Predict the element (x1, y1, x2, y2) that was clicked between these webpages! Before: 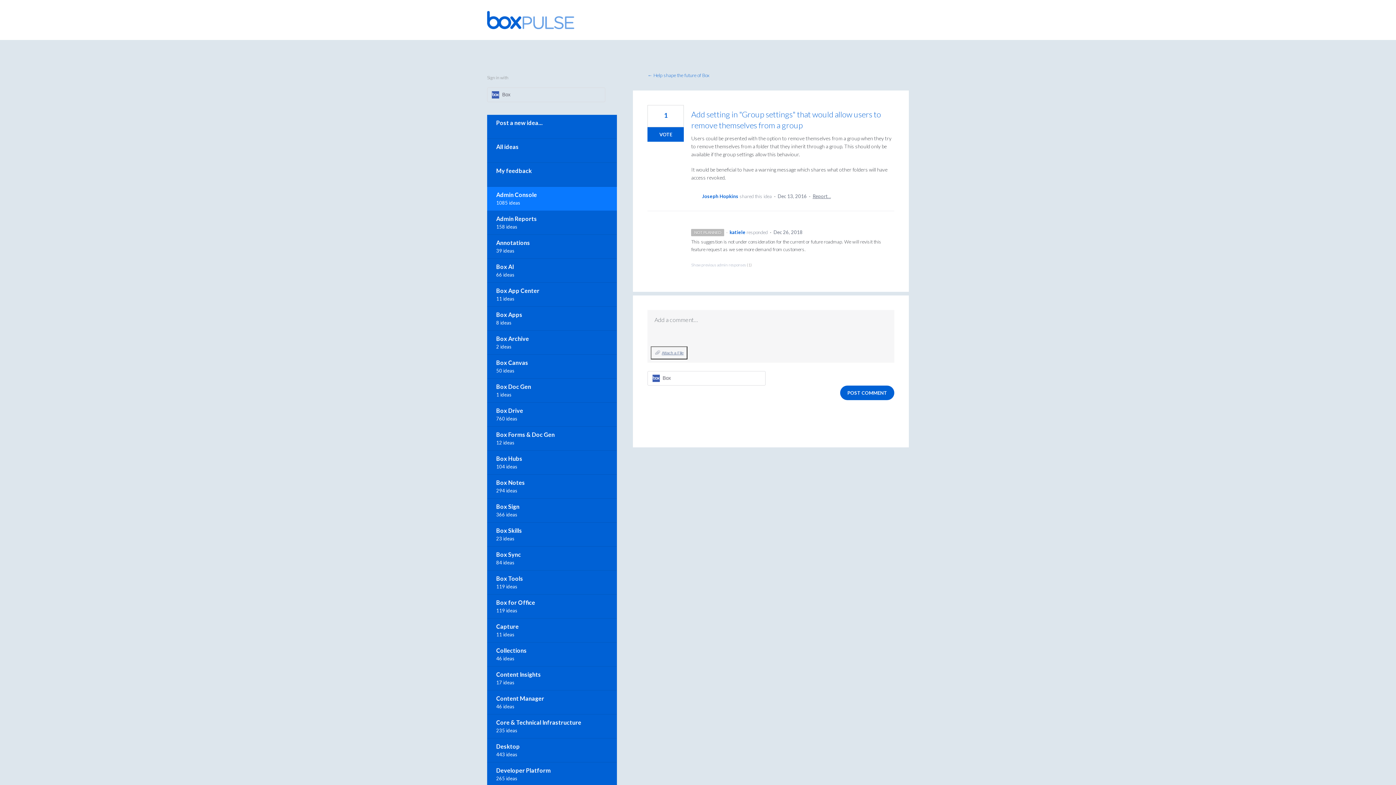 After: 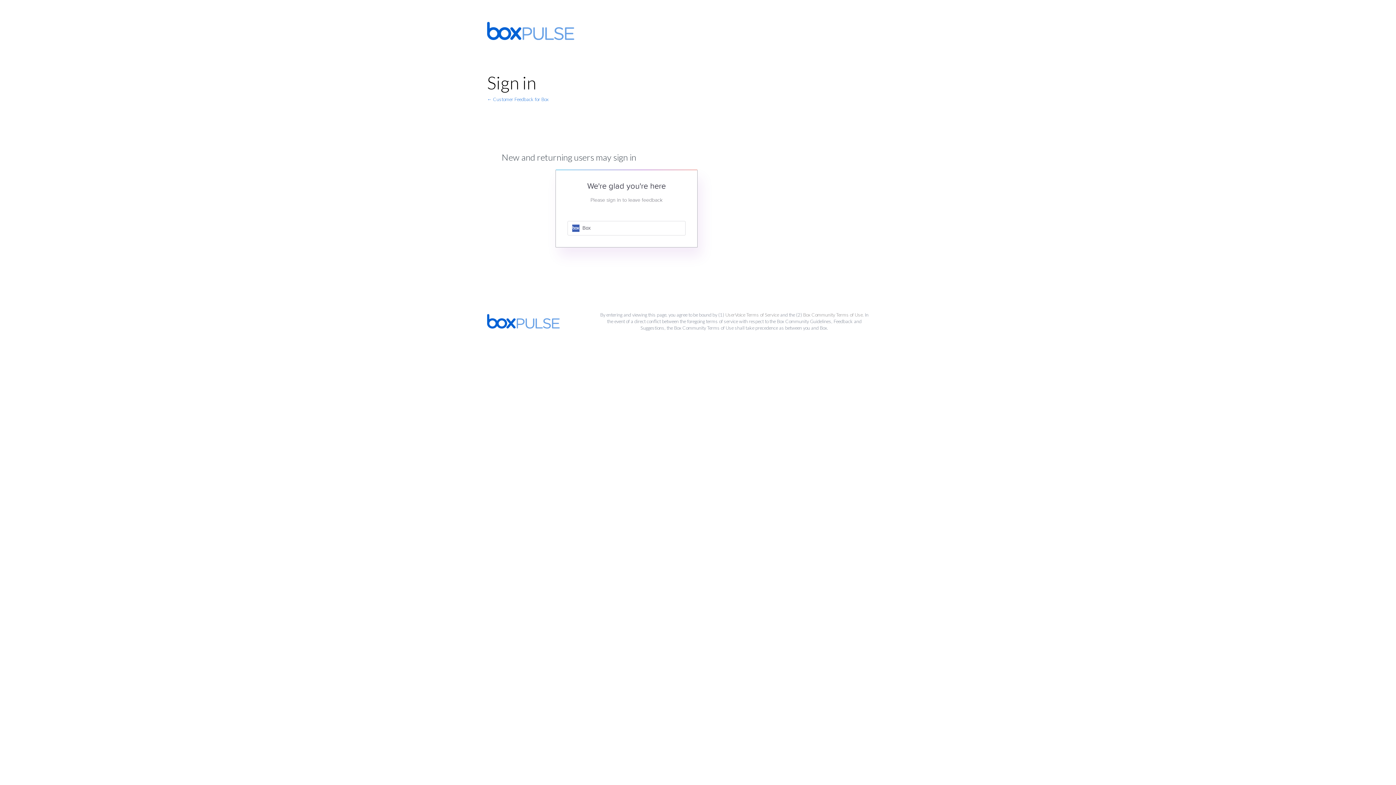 Action: bbox: (812, 193, 831, 199) label: Report…